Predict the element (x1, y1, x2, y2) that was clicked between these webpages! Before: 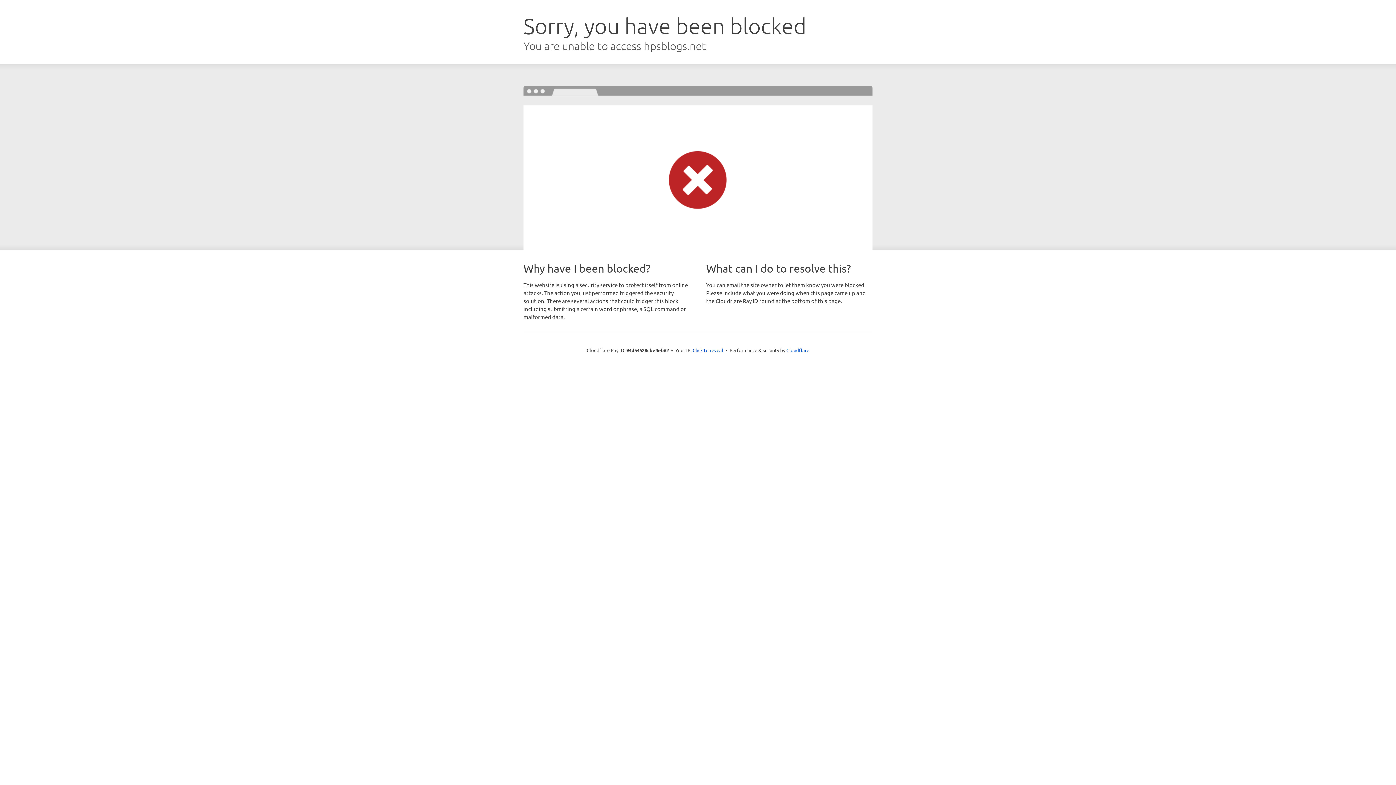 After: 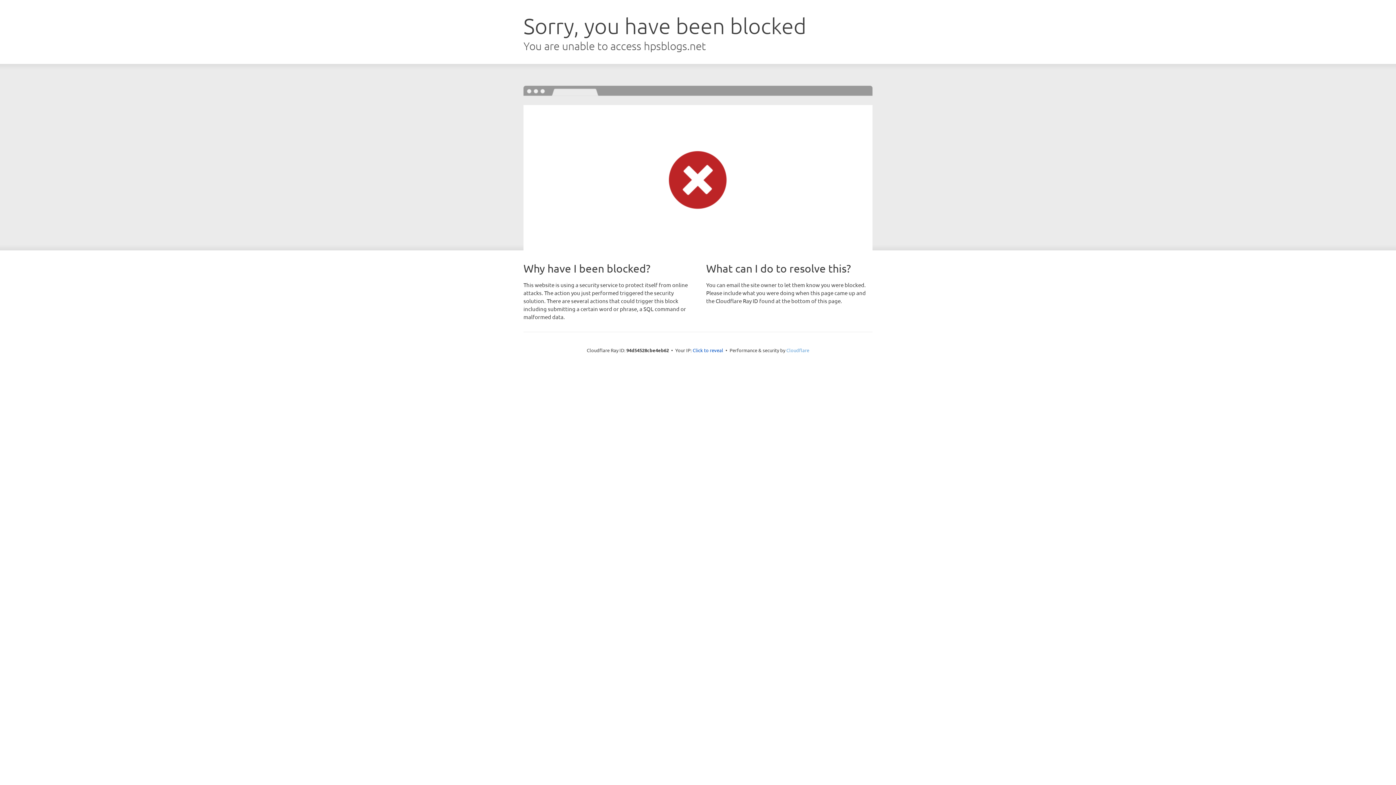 Action: label: Cloudflare bbox: (786, 347, 809, 353)